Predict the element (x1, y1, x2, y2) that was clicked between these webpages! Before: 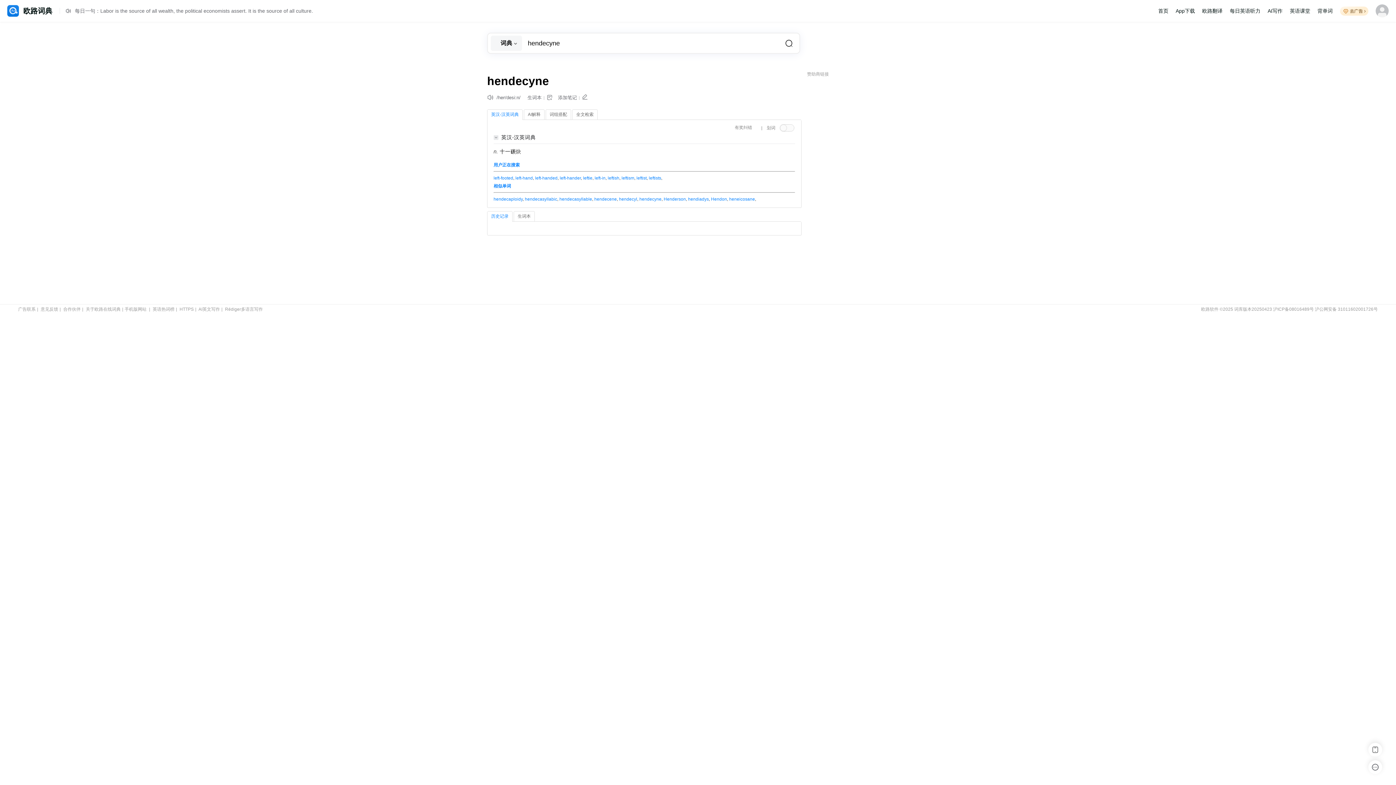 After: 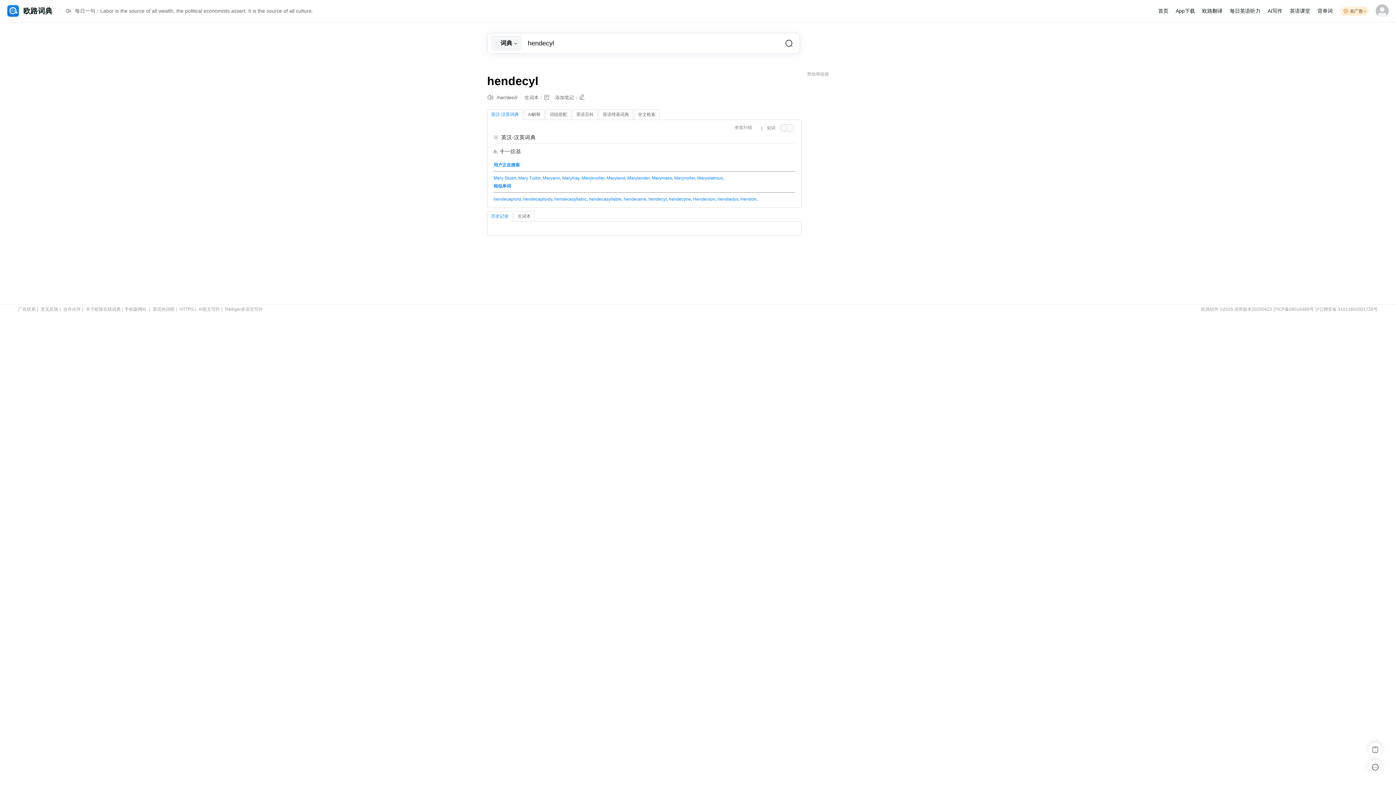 Action: label: hendecyl bbox: (619, 196, 637, 201)